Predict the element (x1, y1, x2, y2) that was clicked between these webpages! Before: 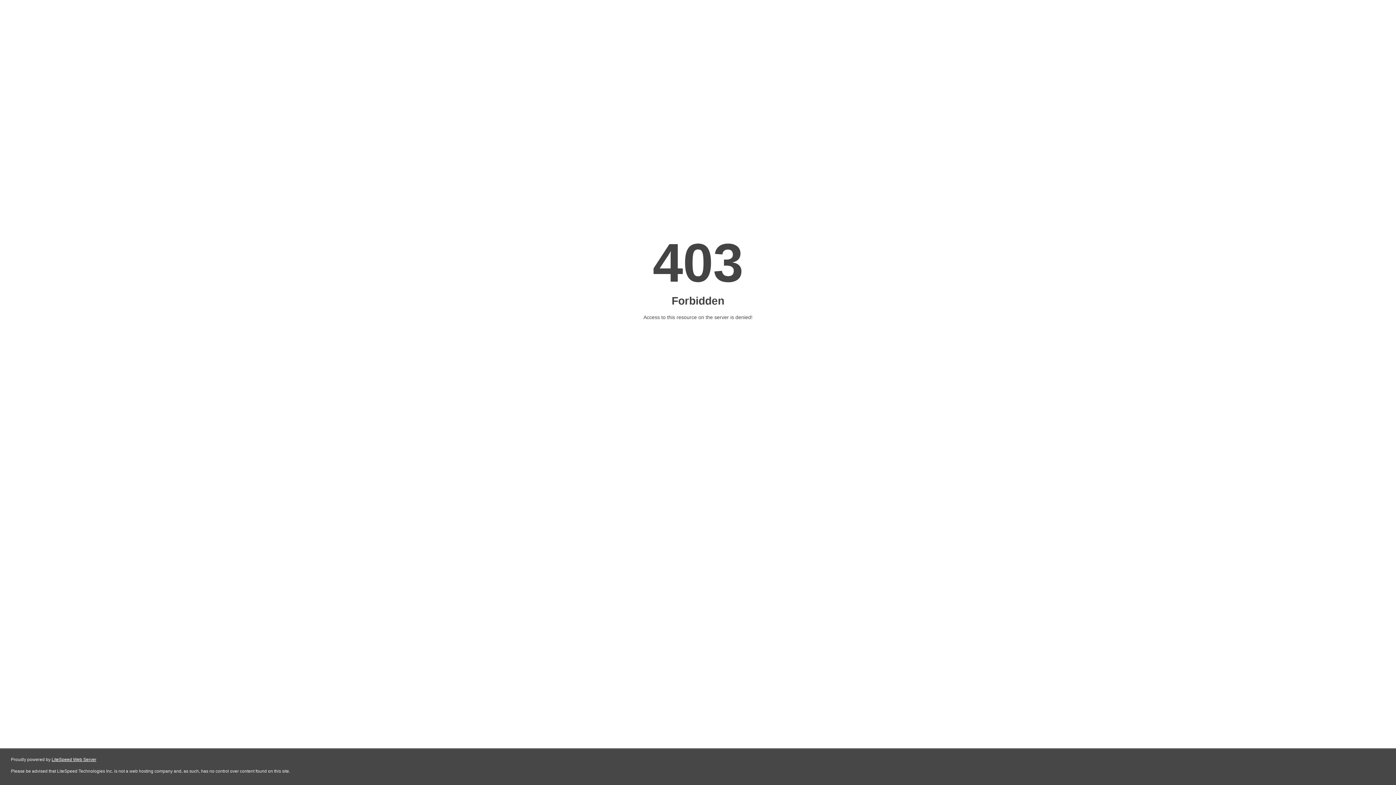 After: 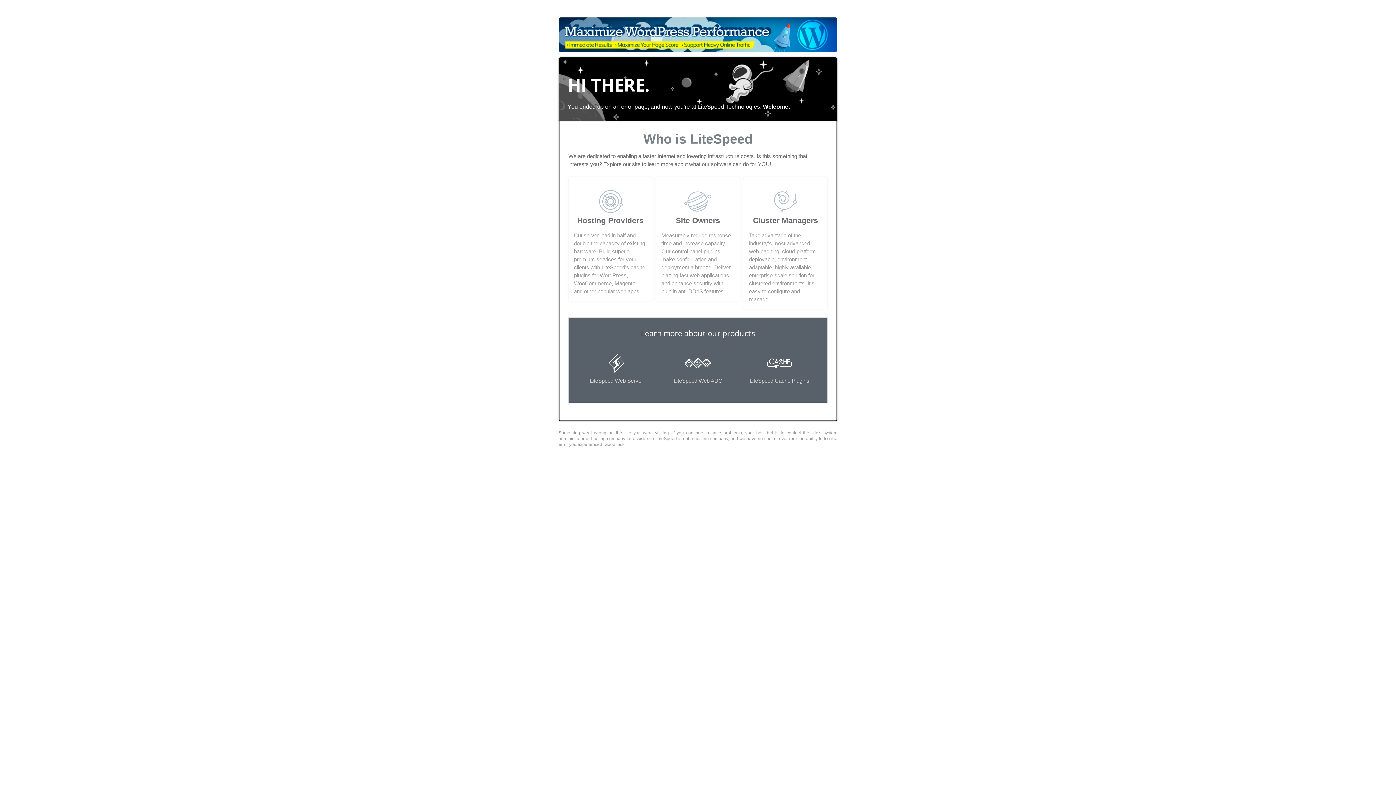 Action: bbox: (51, 757, 96, 762) label: LiteSpeed Web Server